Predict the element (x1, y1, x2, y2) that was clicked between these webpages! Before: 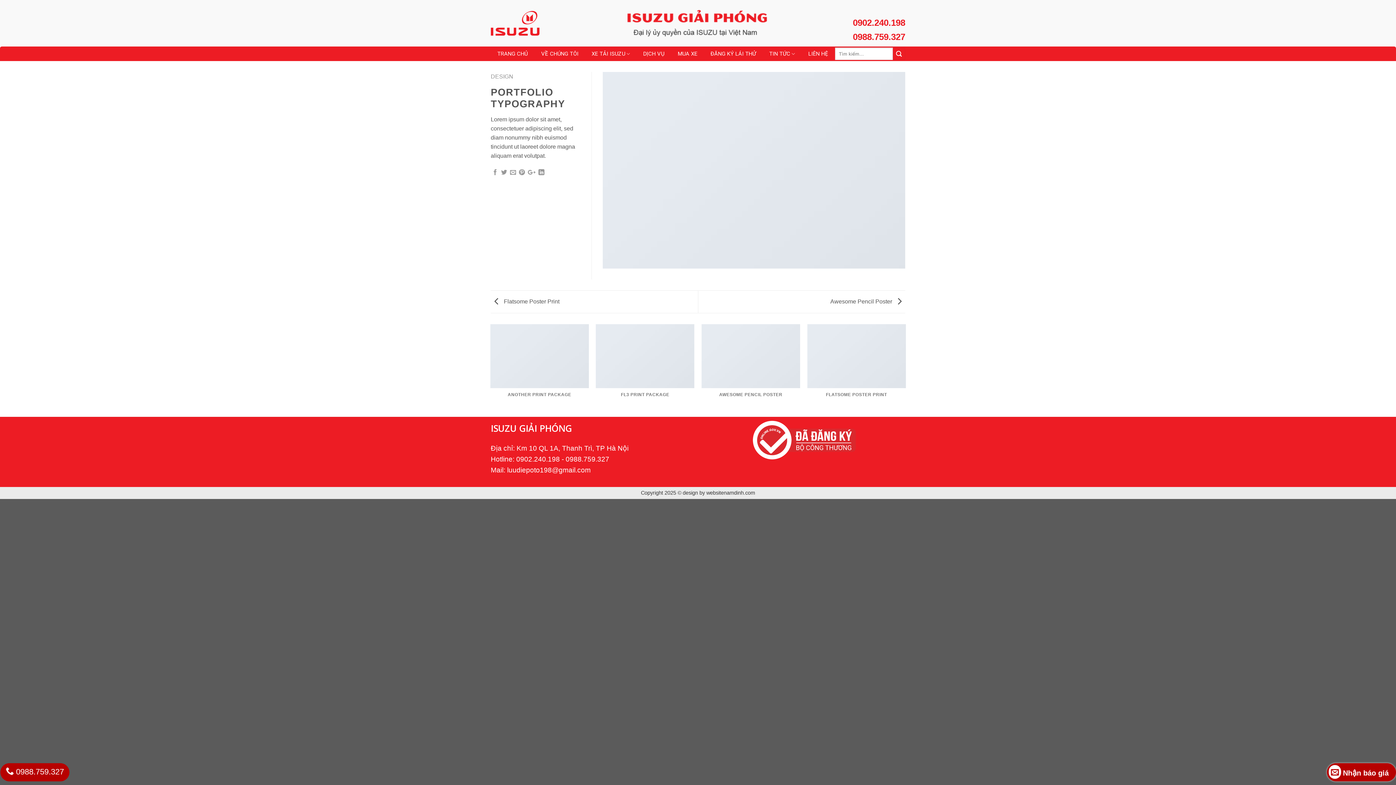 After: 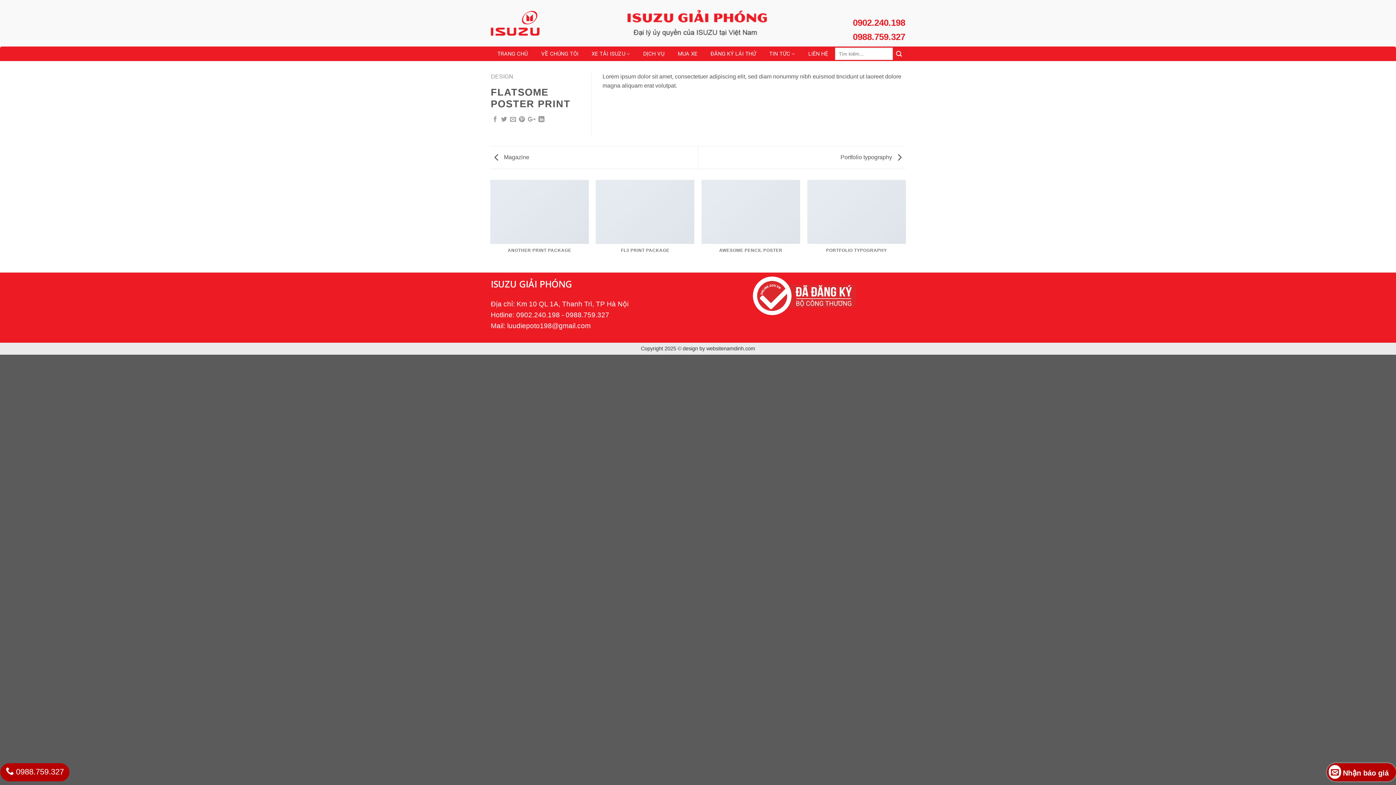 Action: label: FLATSOME POSTER PRINT

DESIGN bbox: (807, 324, 905, 410)